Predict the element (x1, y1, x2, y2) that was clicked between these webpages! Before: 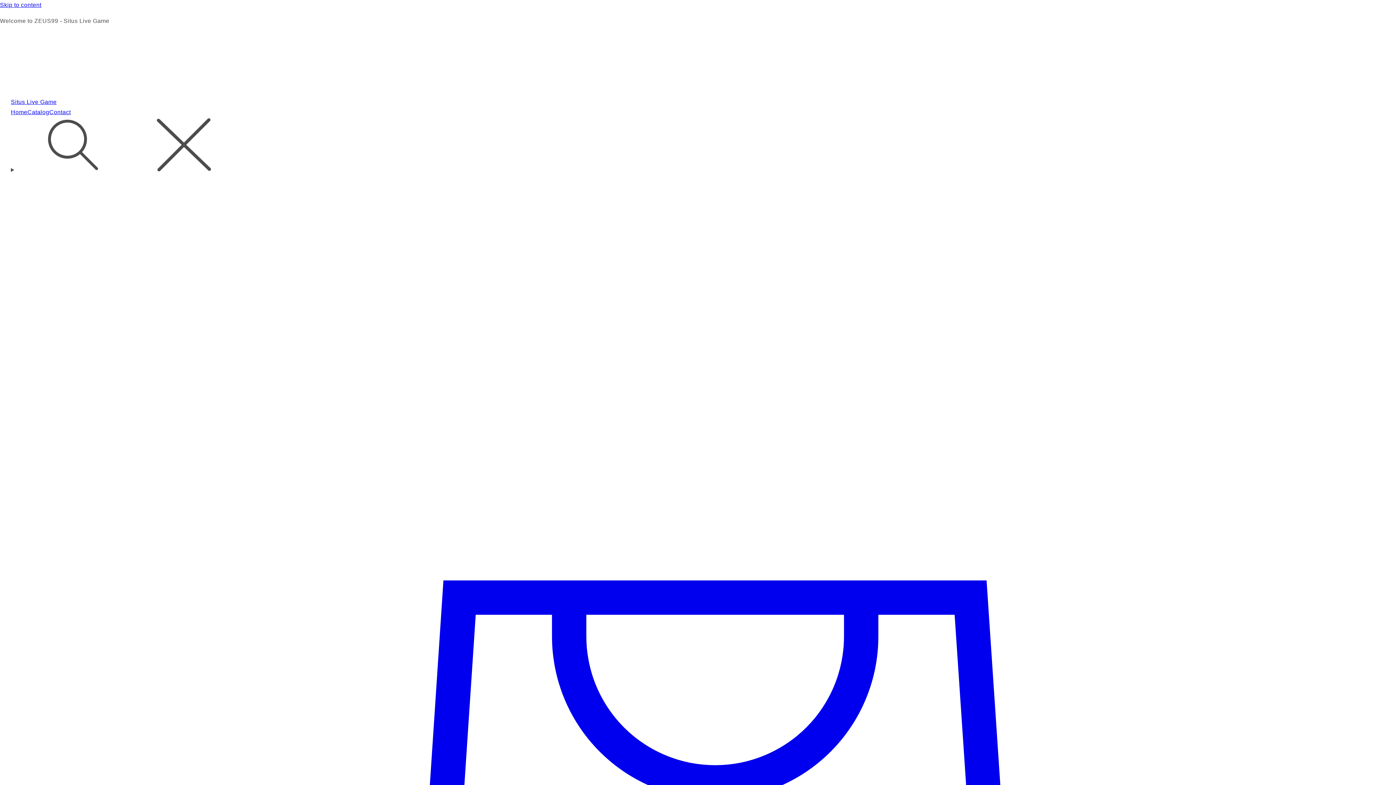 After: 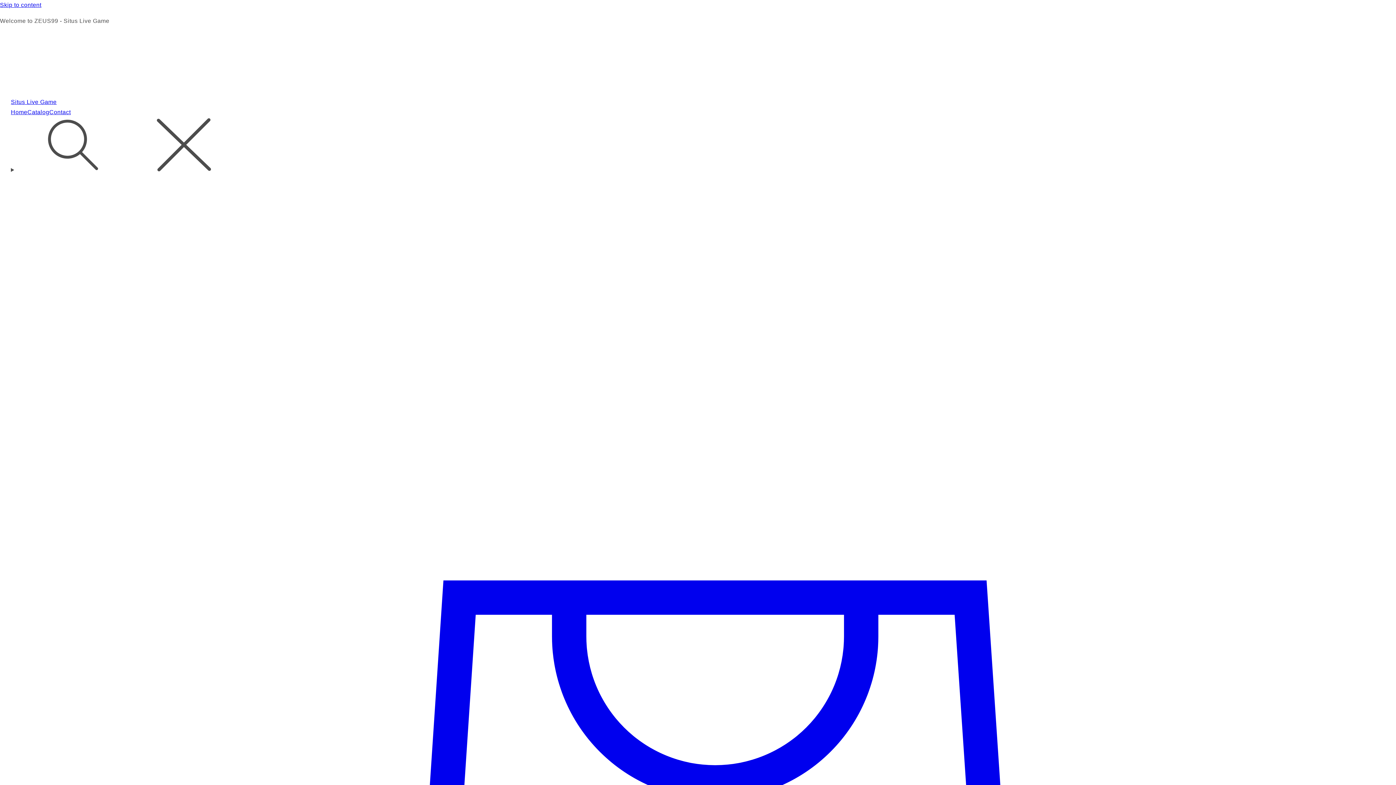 Action: bbox: (10, 98, 56, 105) label: Situs Live Game